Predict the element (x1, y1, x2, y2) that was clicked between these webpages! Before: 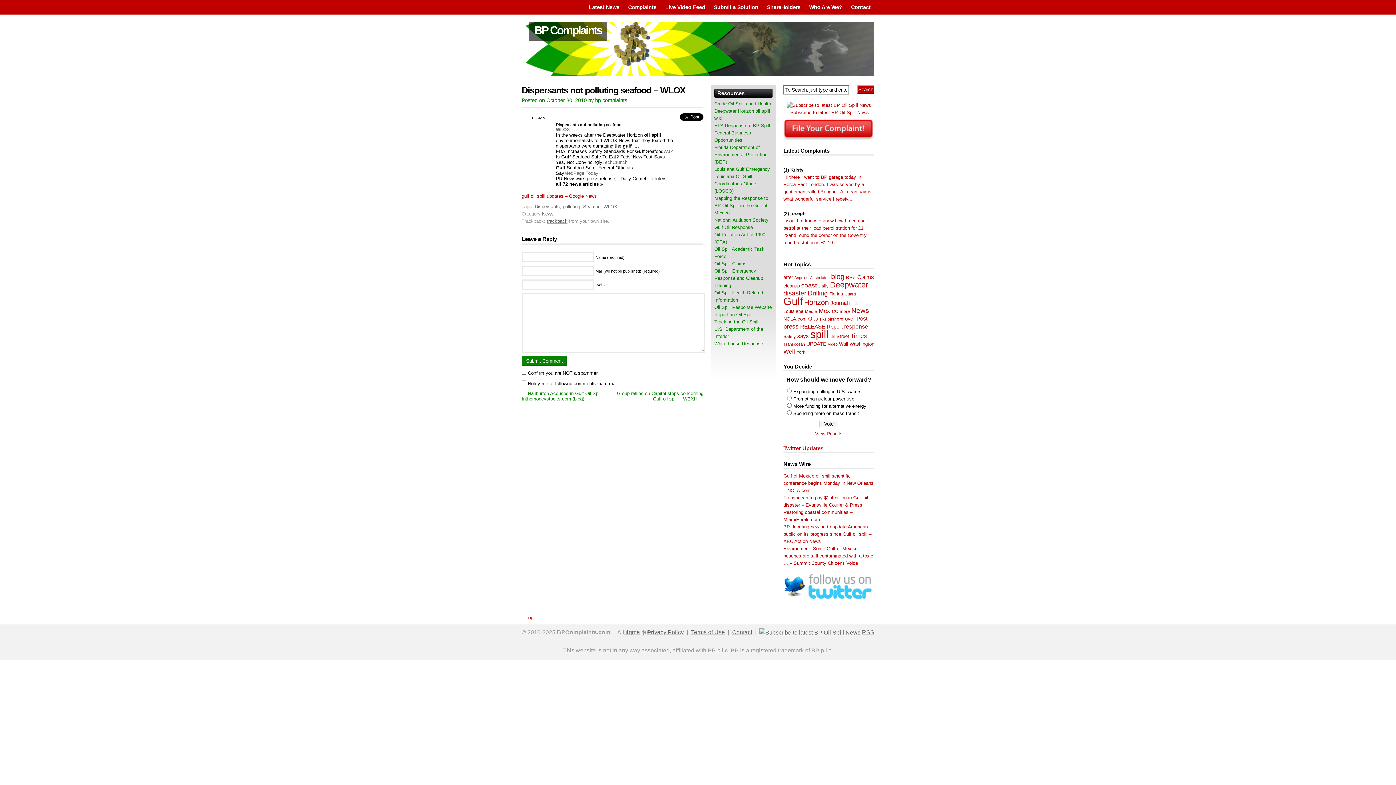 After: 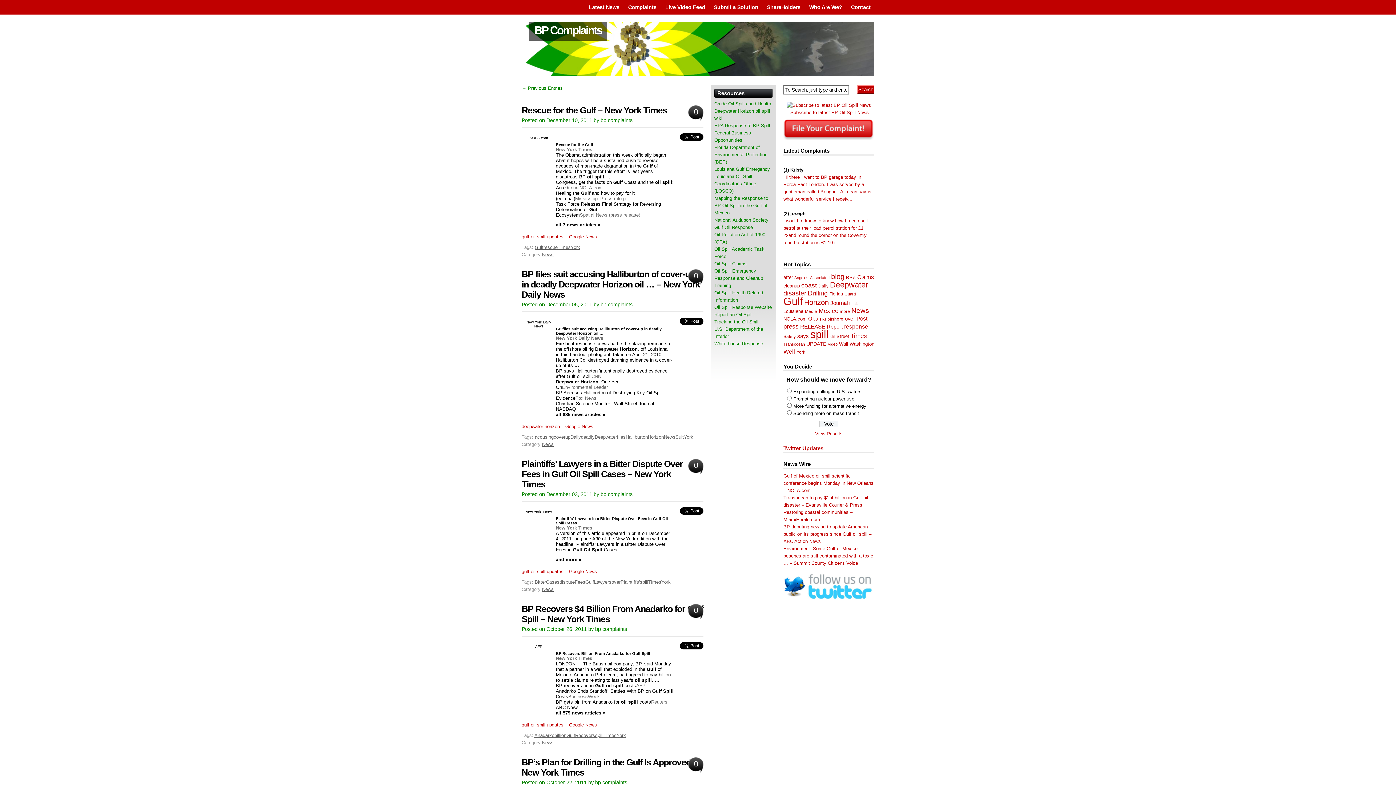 Action: bbox: (796, 350, 805, 354) label: York (177 items)